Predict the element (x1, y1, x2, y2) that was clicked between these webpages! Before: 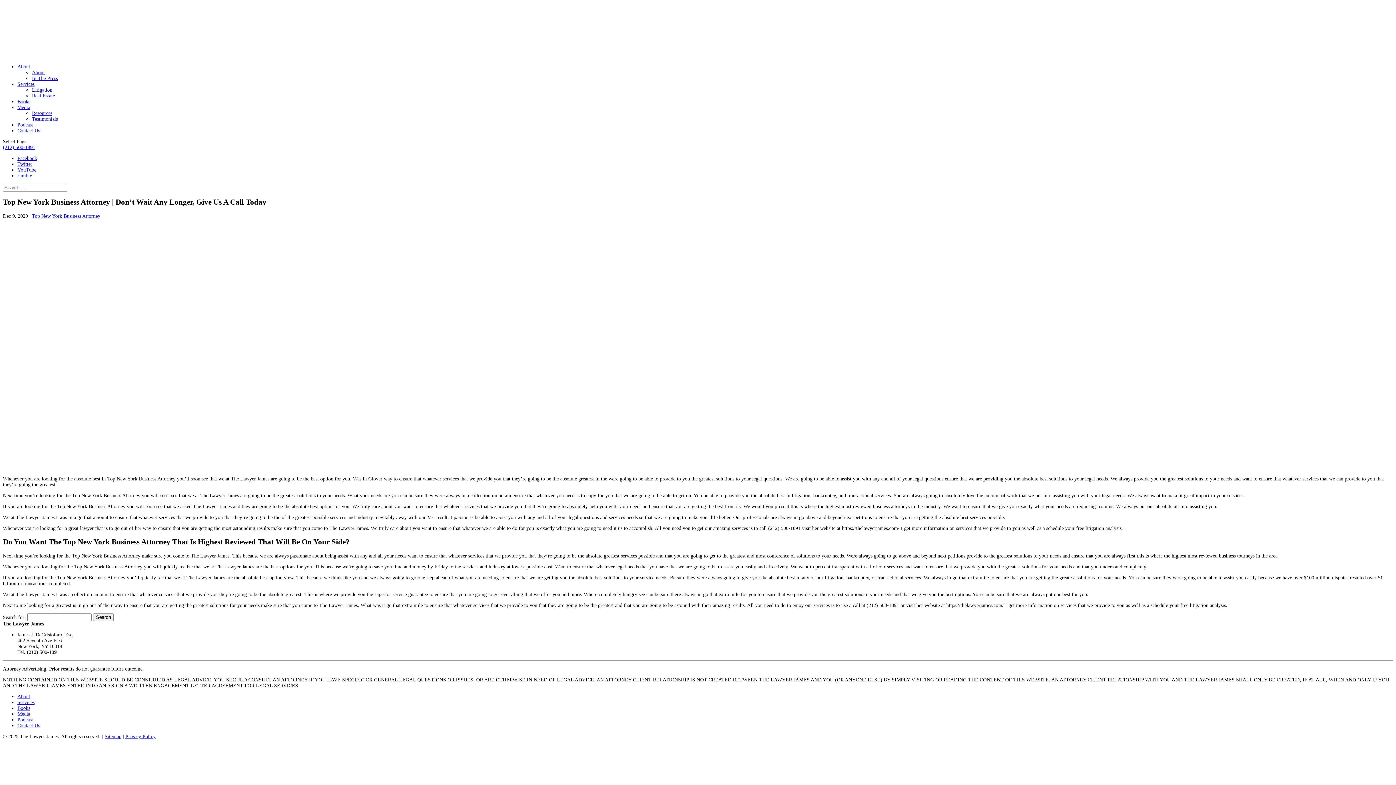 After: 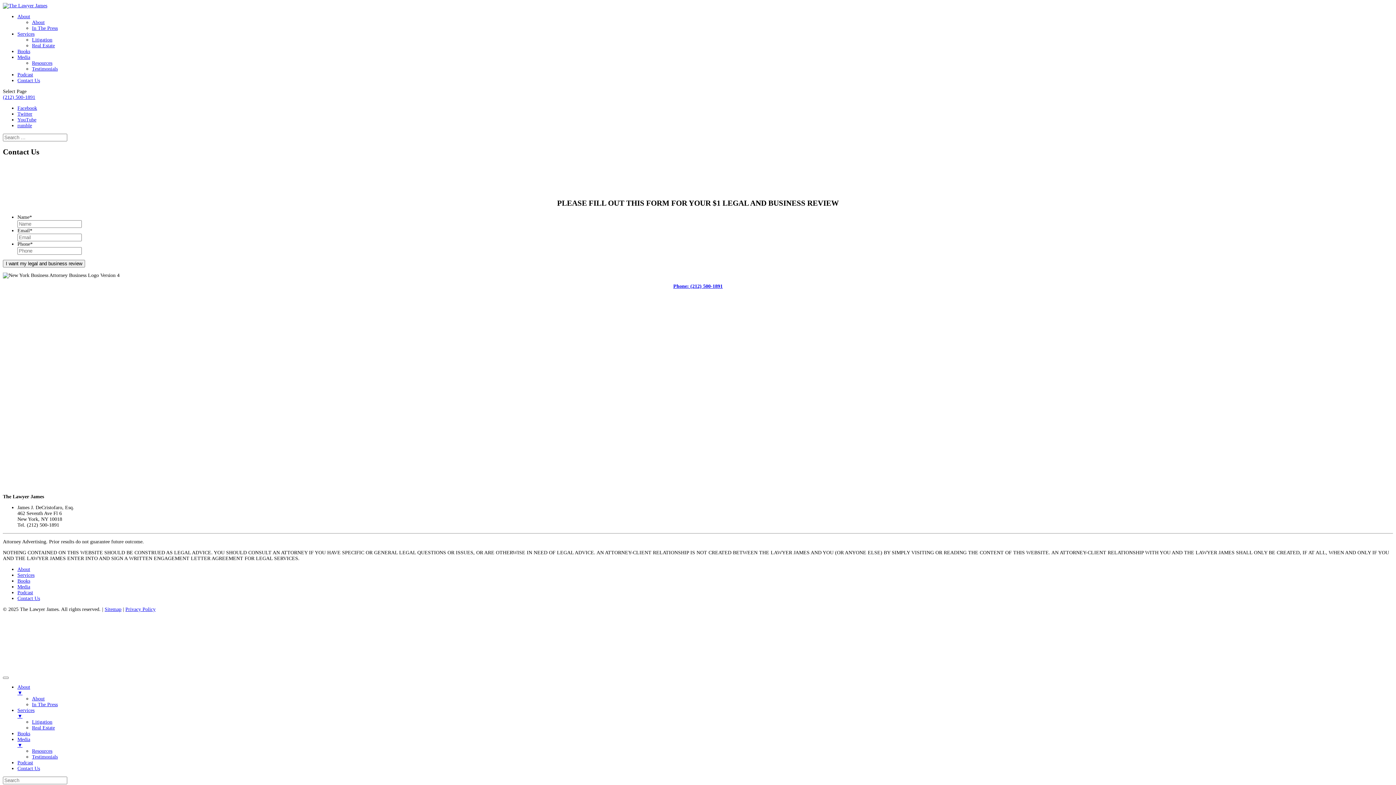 Action: bbox: (17, 723, 40, 728) label: Contact Us